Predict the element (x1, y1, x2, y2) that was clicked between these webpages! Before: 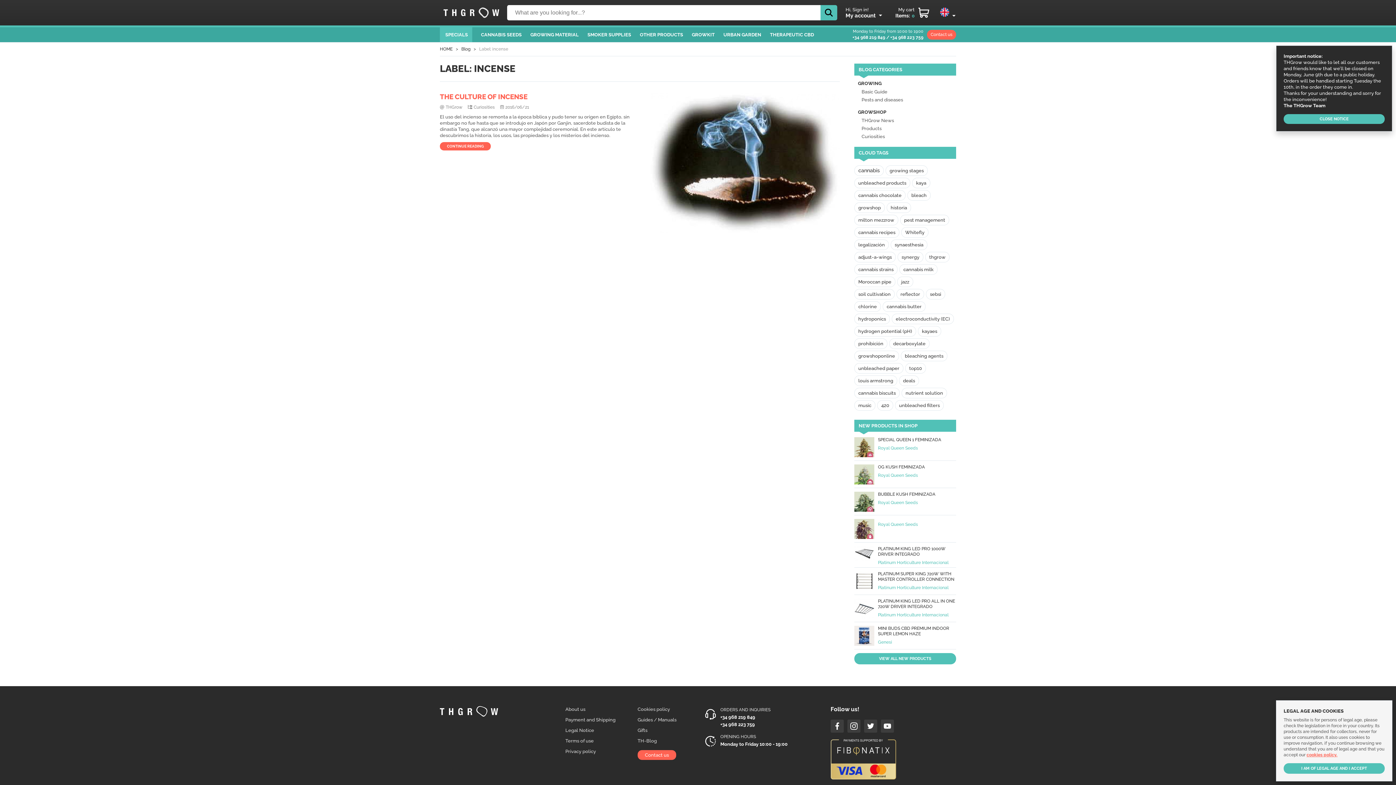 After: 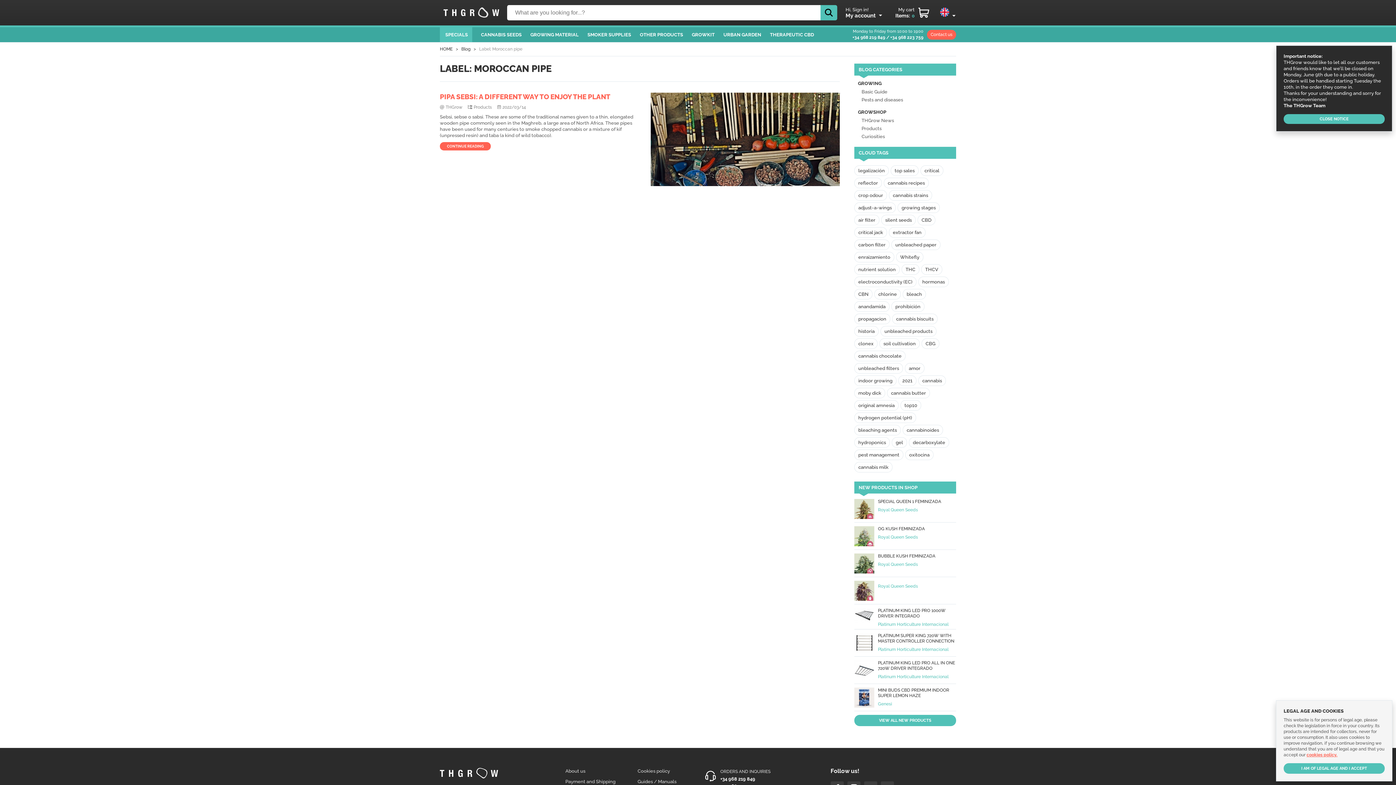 Action: label: Moroccan pipe bbox: (854, 277, 895, 287)